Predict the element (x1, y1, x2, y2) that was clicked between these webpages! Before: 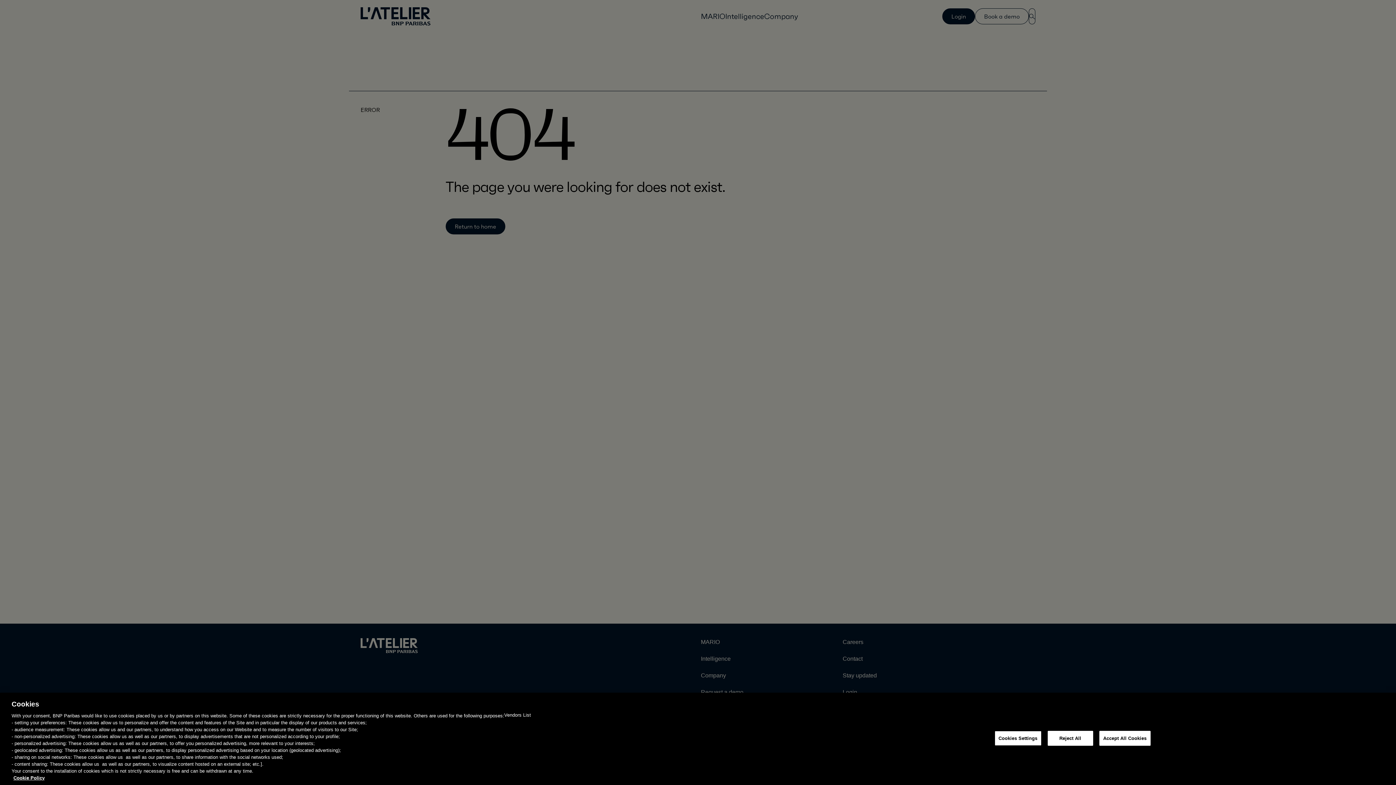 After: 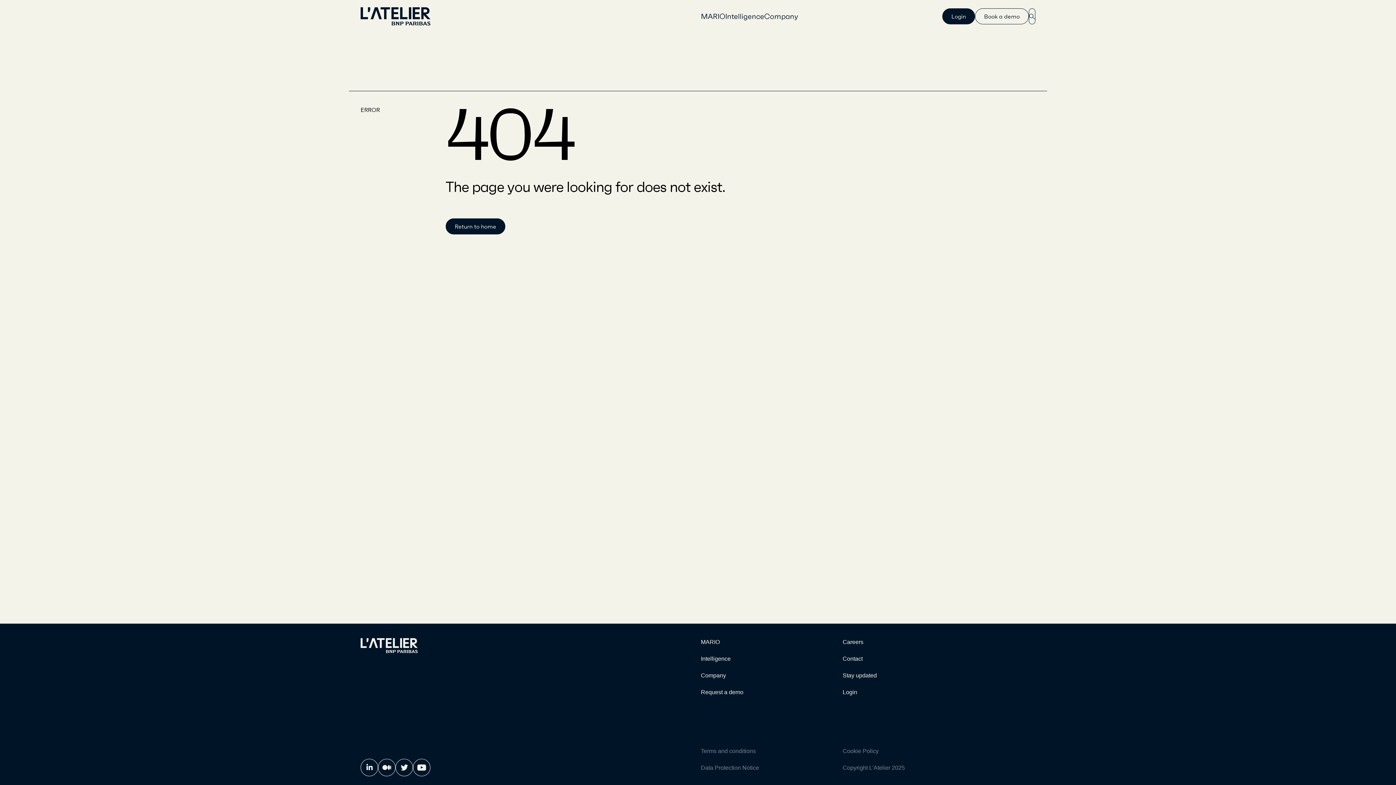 Action: bbox: (1047, 767, 1093, 782) label: Reject All